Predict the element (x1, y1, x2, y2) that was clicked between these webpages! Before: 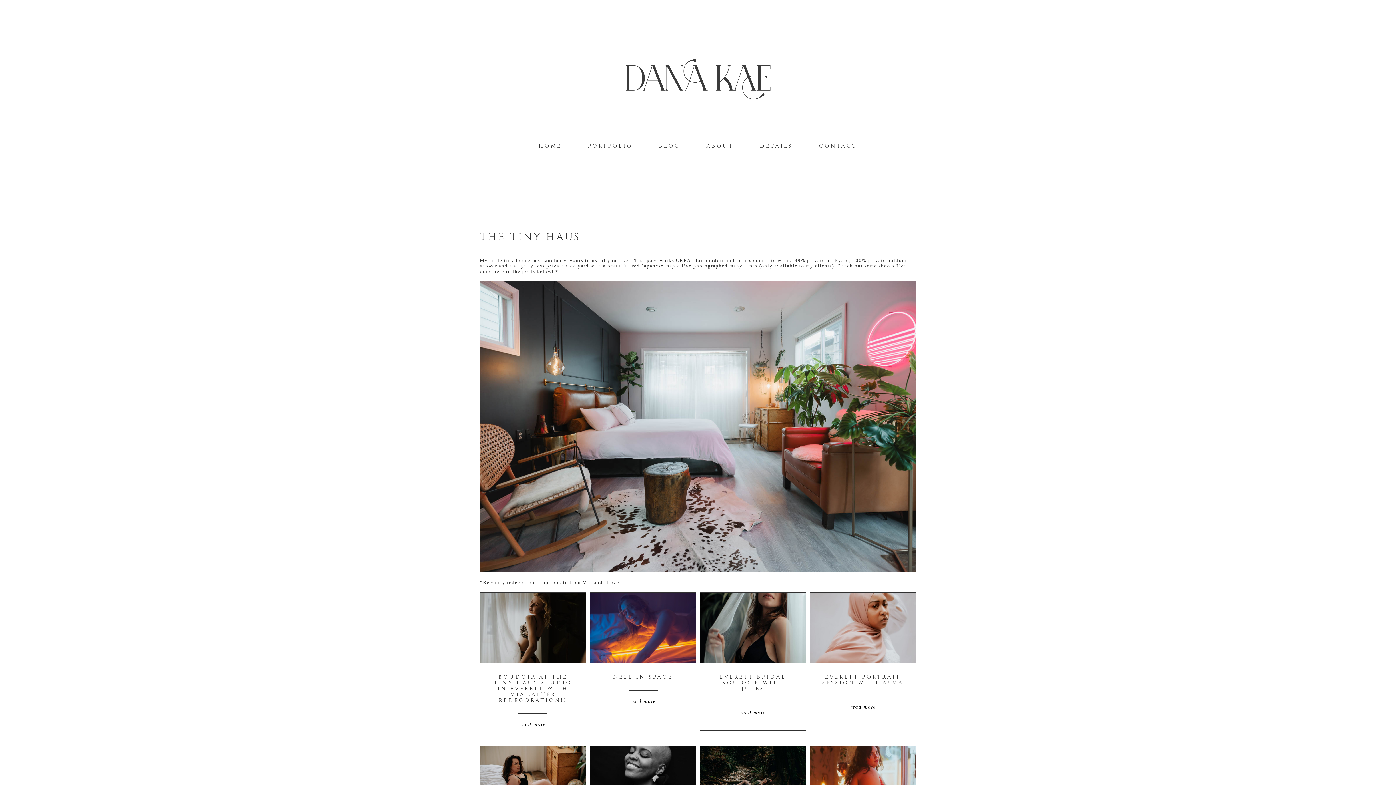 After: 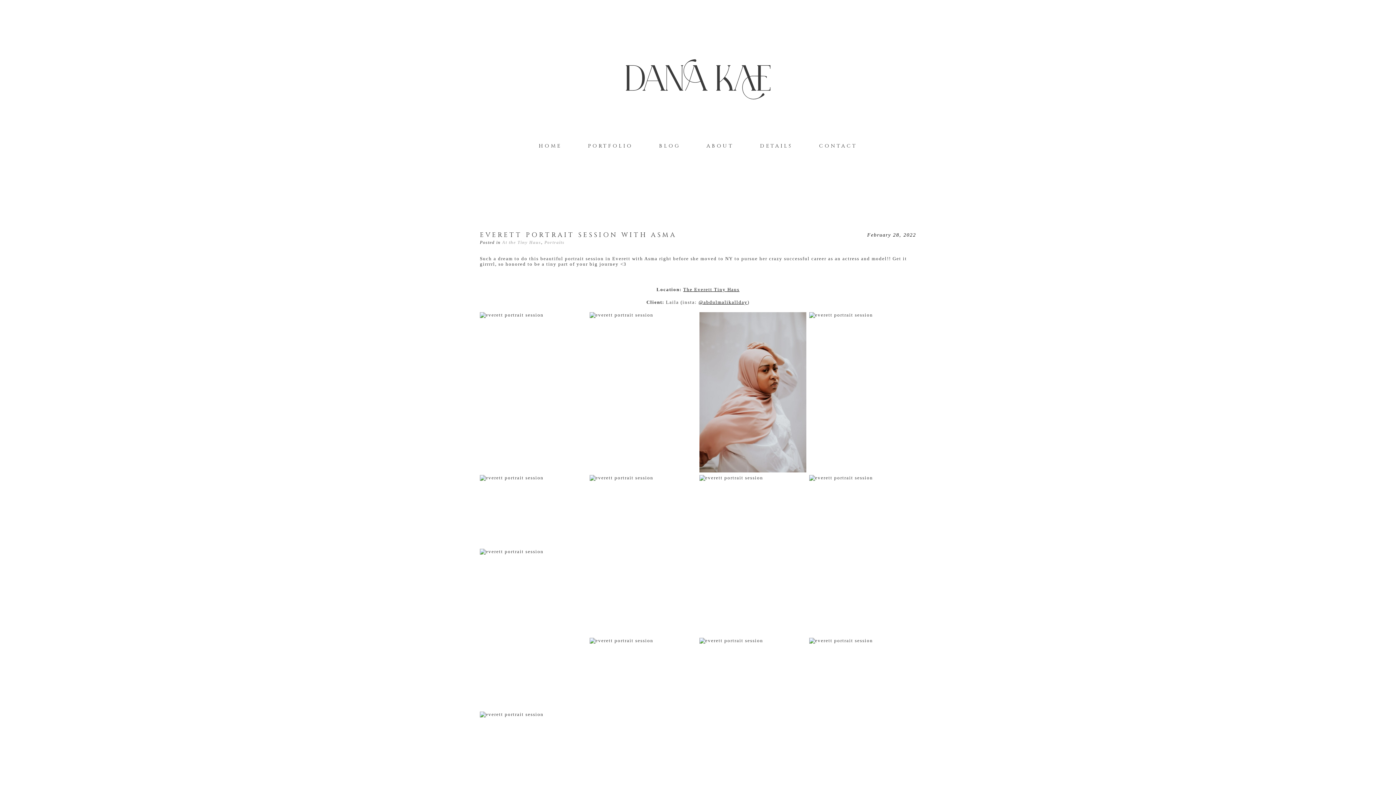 Action: label: EVERETT PORTRAIT SESSION WITH ASMA bbox: (822, 673, 904, 686)